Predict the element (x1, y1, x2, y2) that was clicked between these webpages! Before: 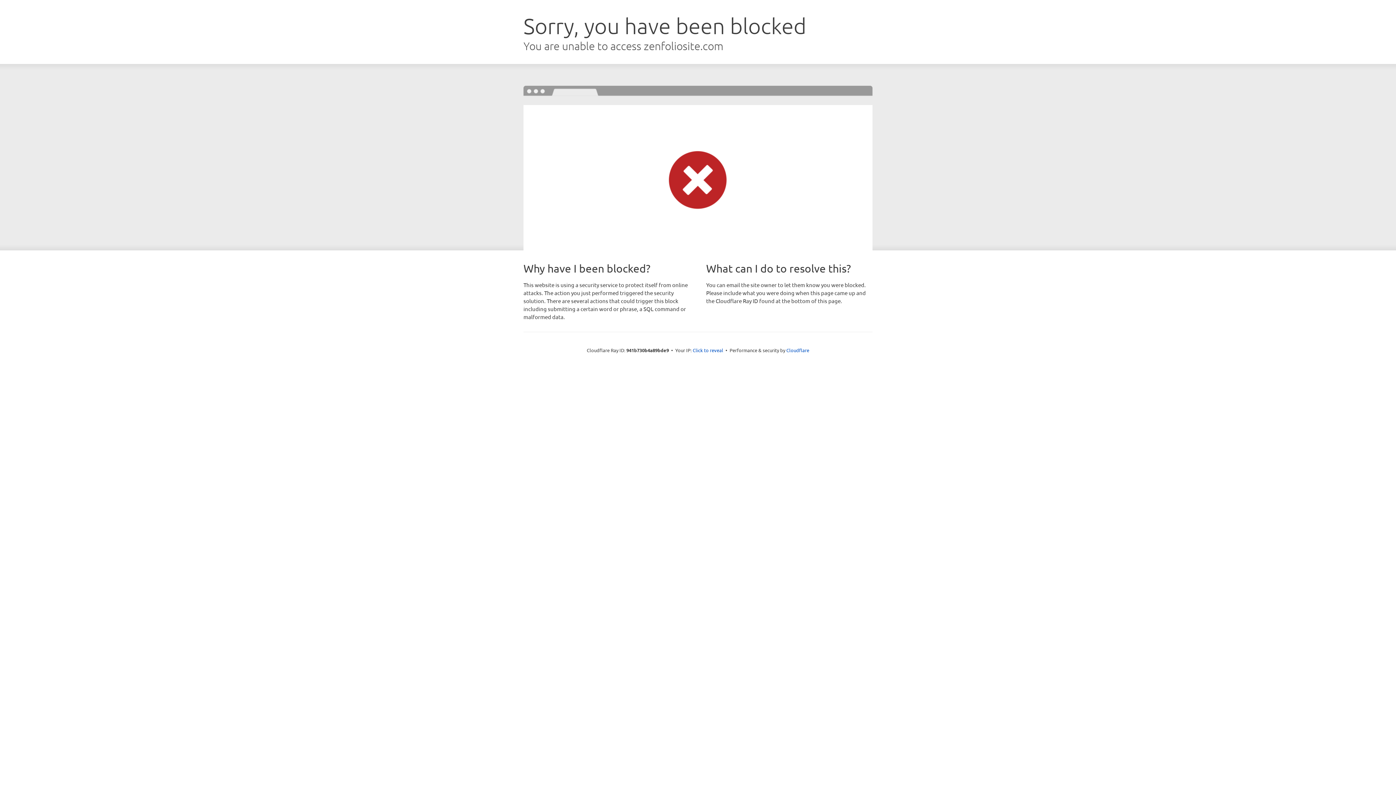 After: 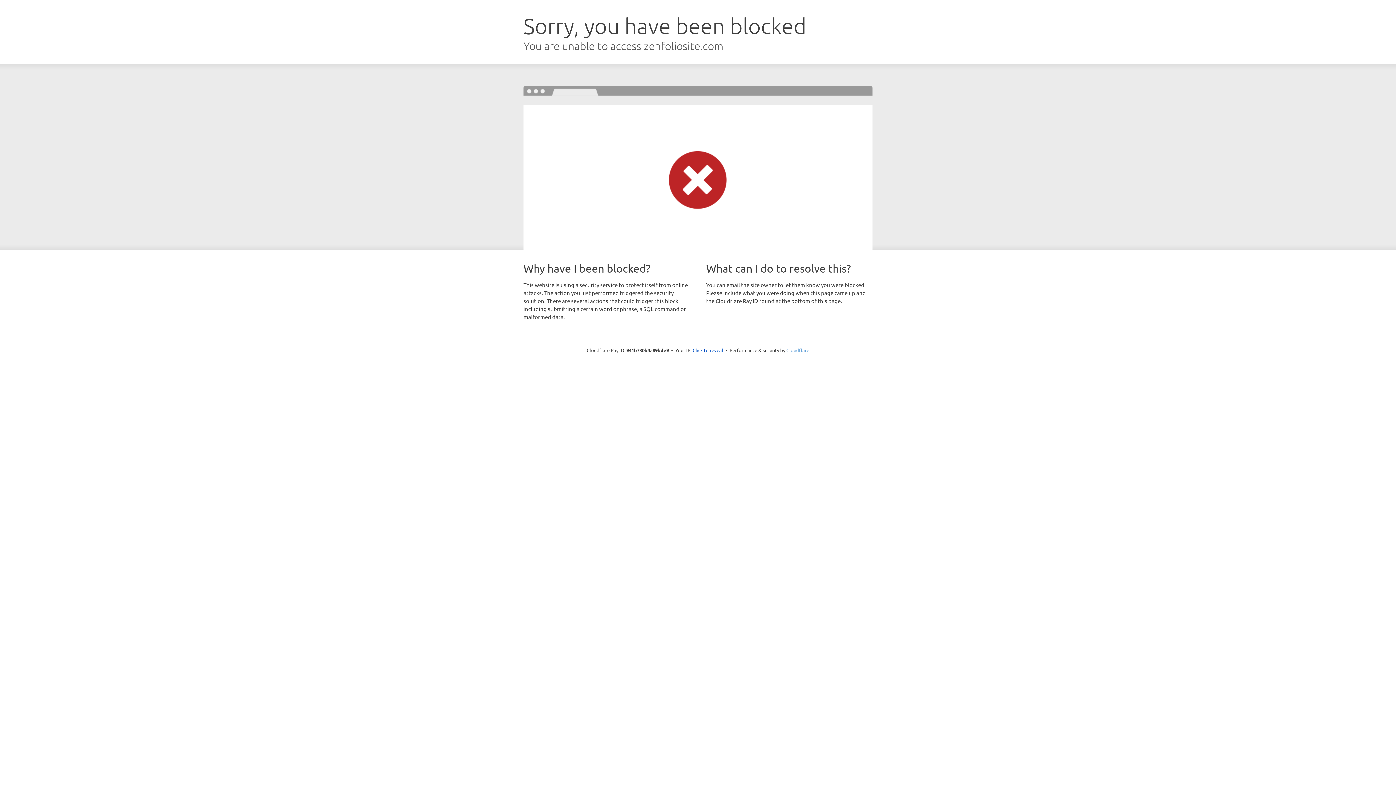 Action: label: Cloudflare bbox: (786, 347, 809, 353)